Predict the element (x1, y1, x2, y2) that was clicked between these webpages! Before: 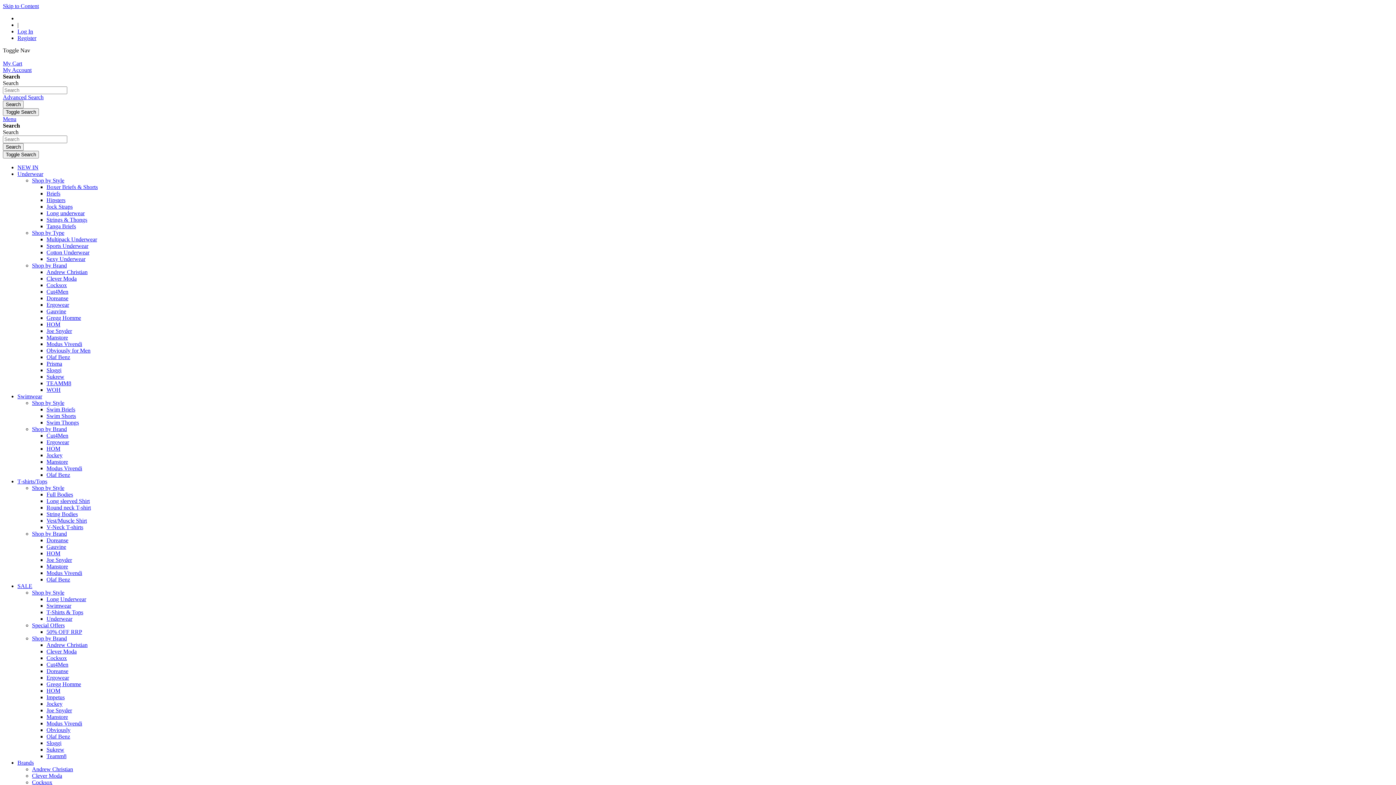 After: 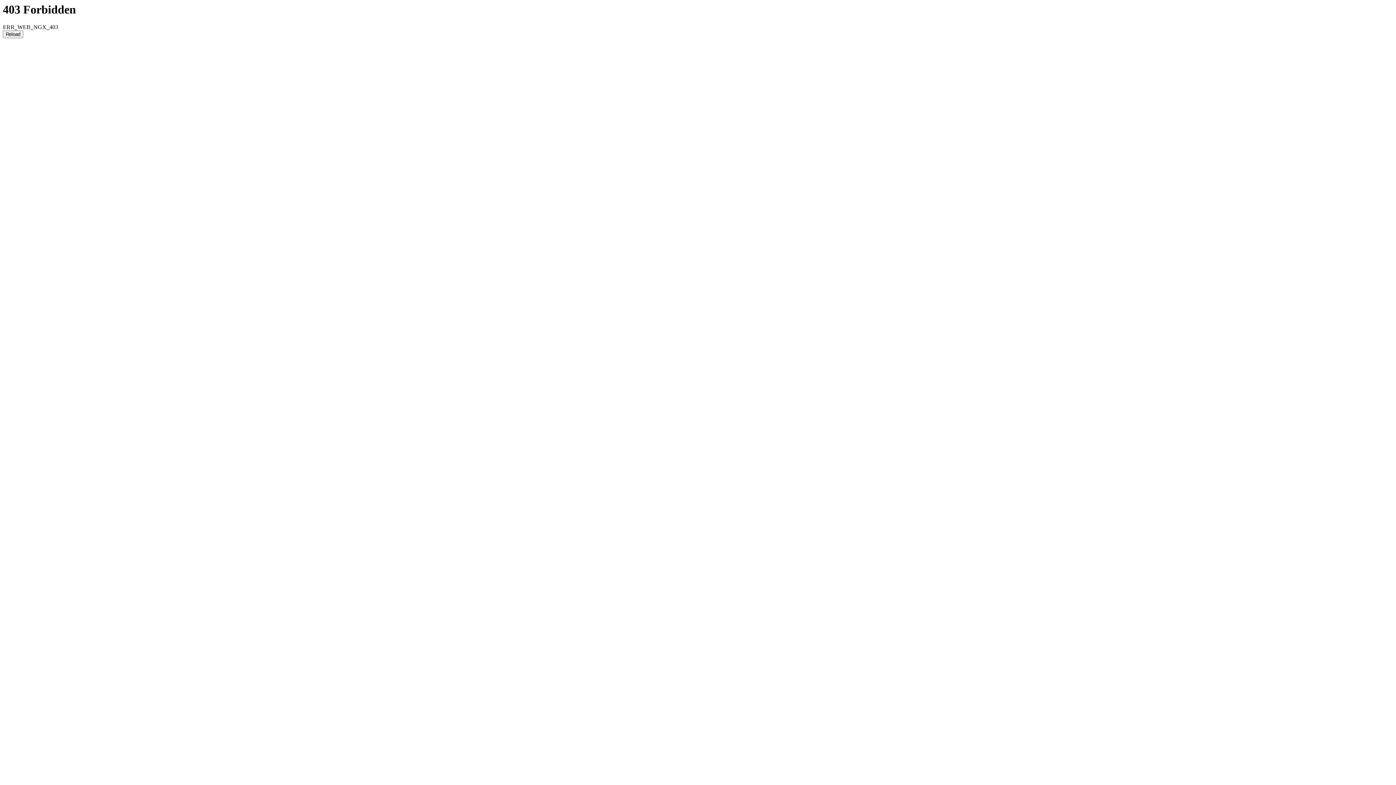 Action: bbox: (46, 432, 68, 438) label: Cut4Men